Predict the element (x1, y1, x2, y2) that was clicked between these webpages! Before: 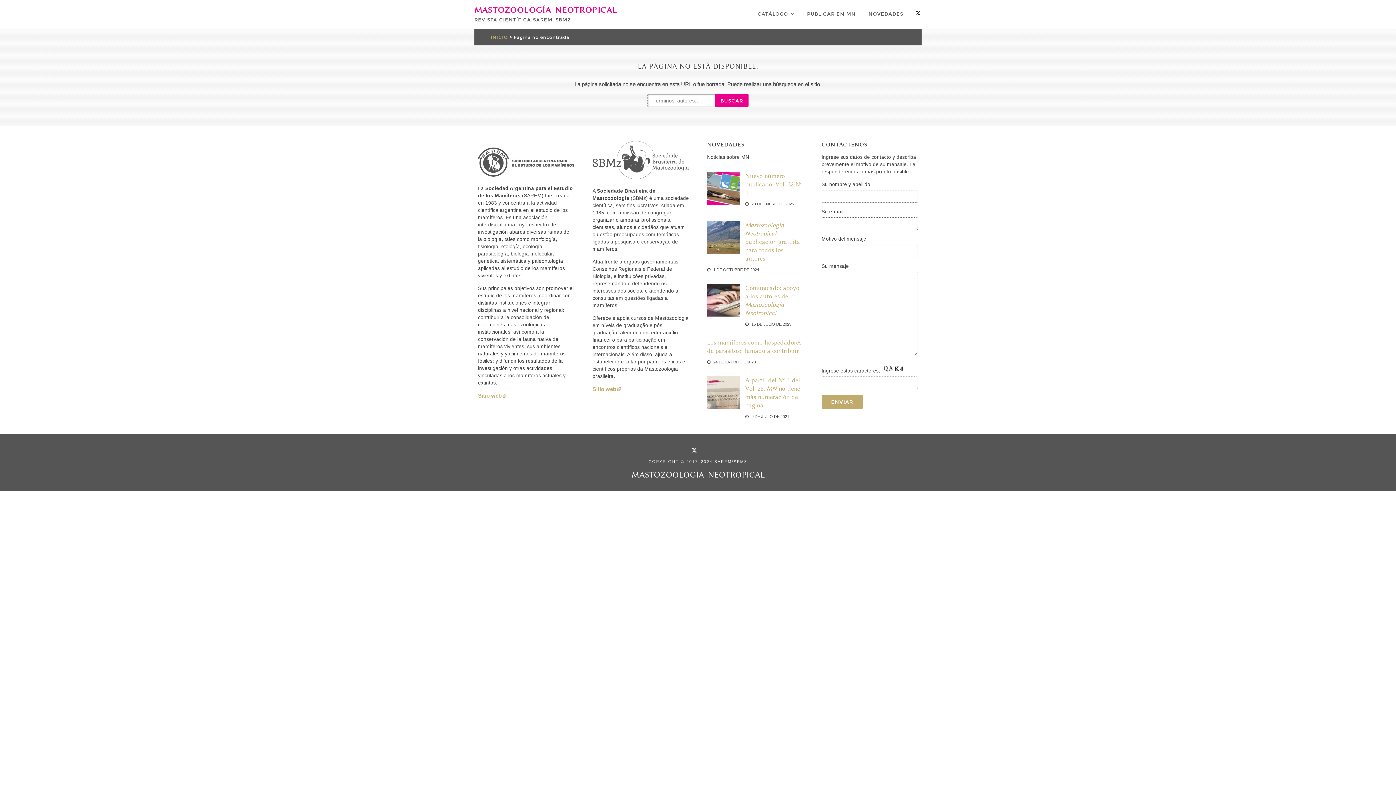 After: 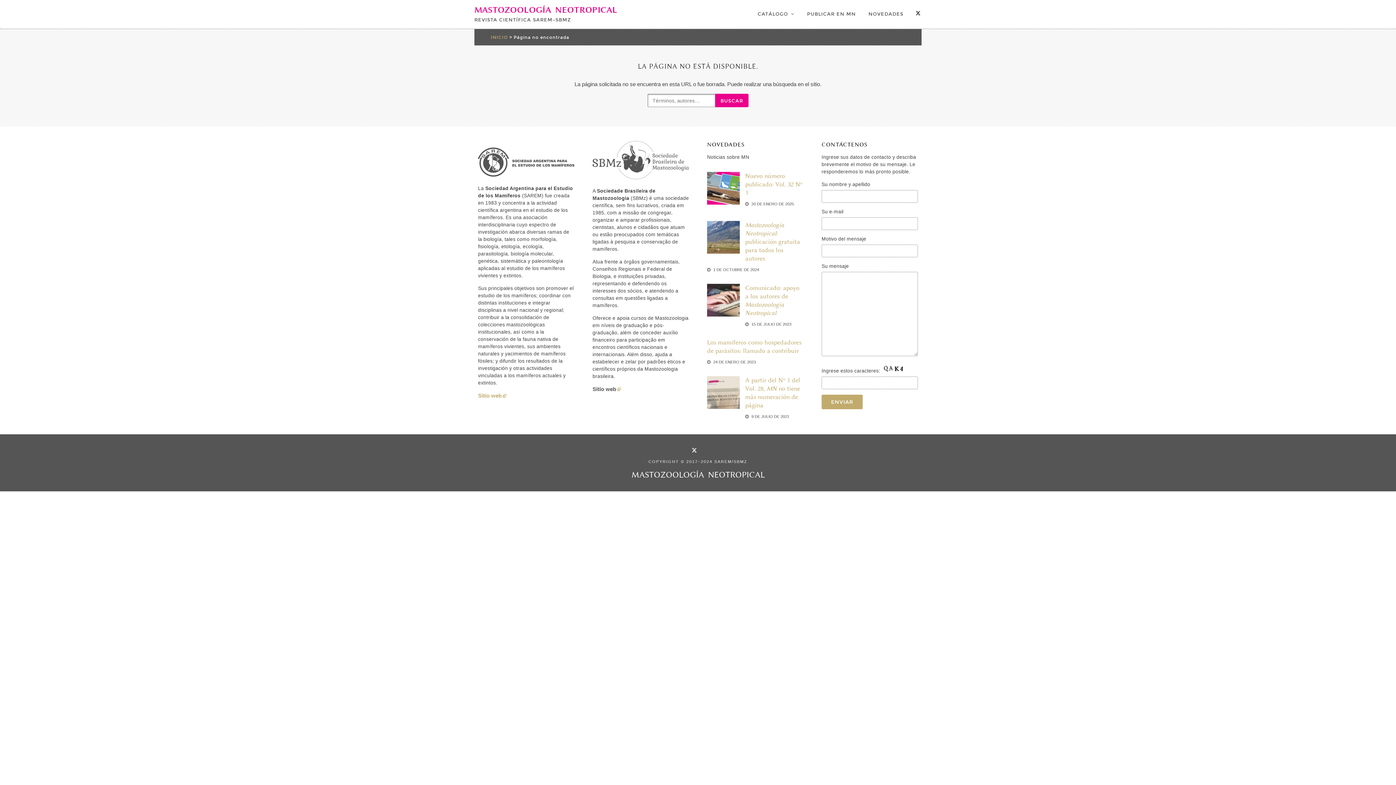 Action: bbox: (592, 386, 621, 392) label: Sitio web